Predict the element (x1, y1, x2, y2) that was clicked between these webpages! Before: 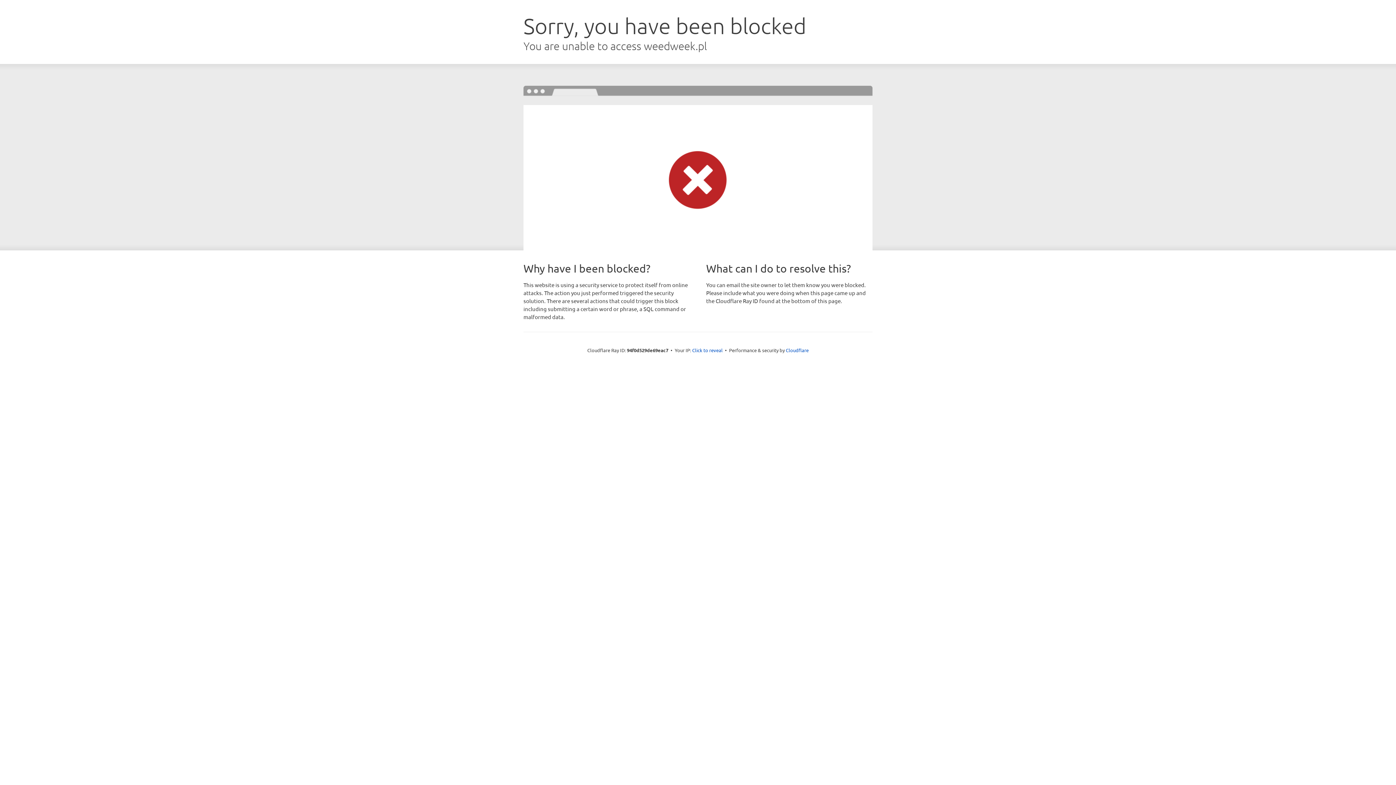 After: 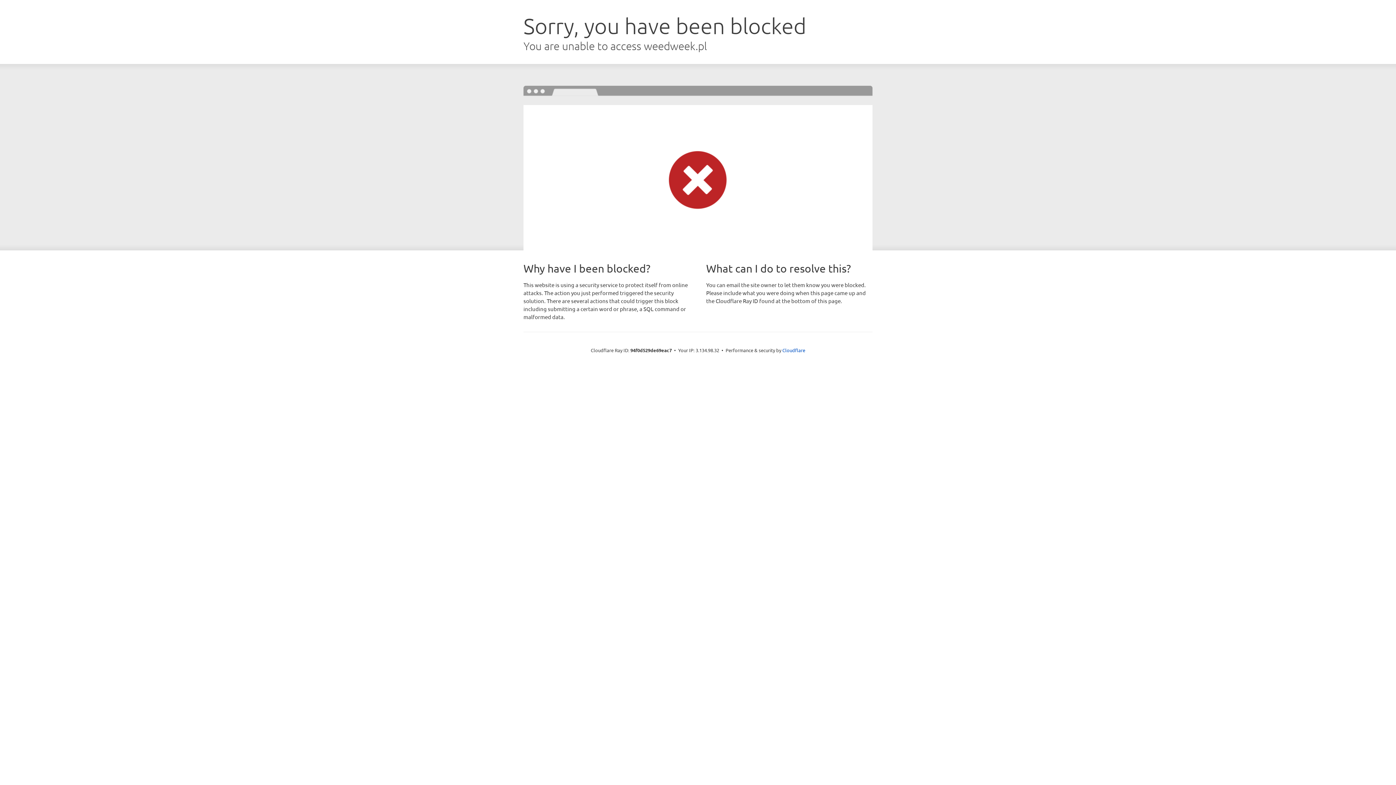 Action: label: Click to reveal bbox: (692, 346, 722, 353)